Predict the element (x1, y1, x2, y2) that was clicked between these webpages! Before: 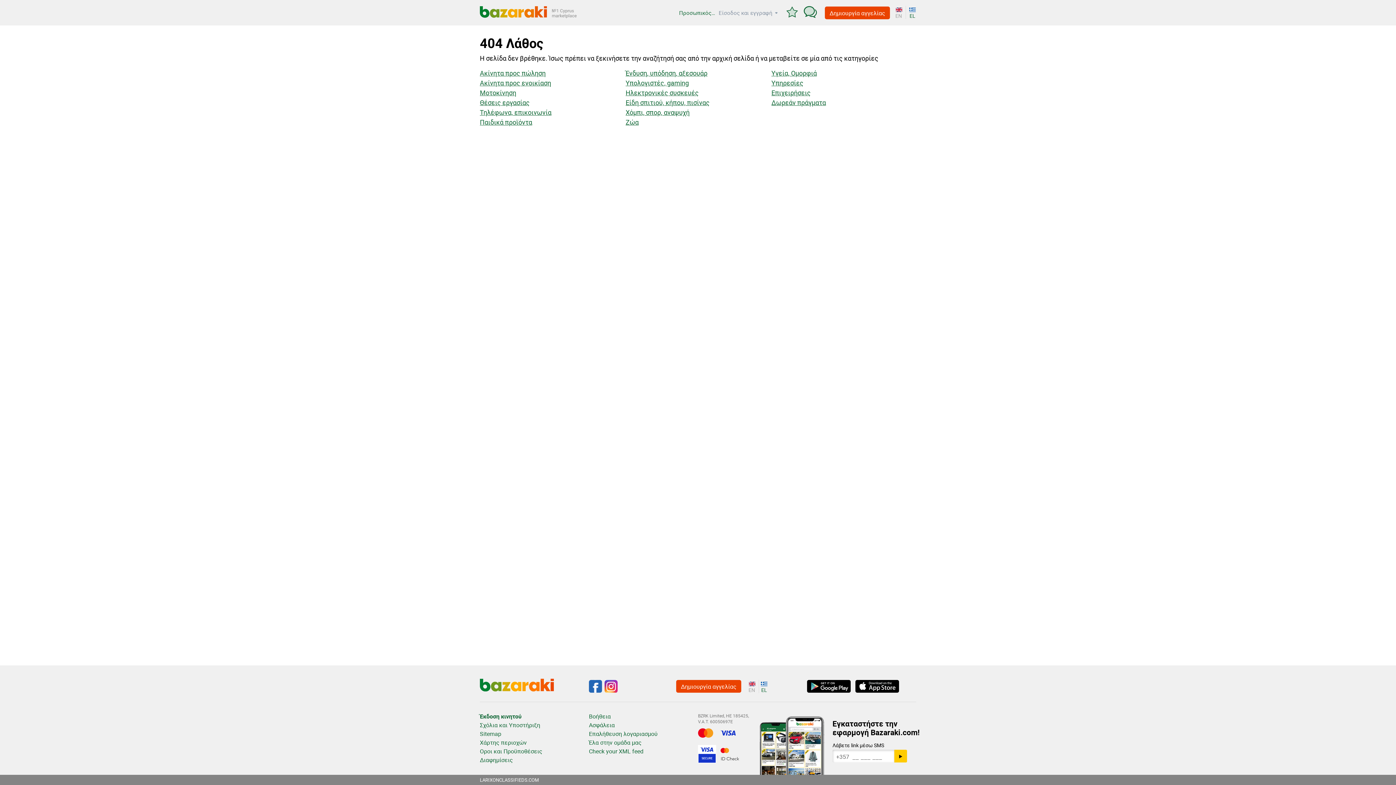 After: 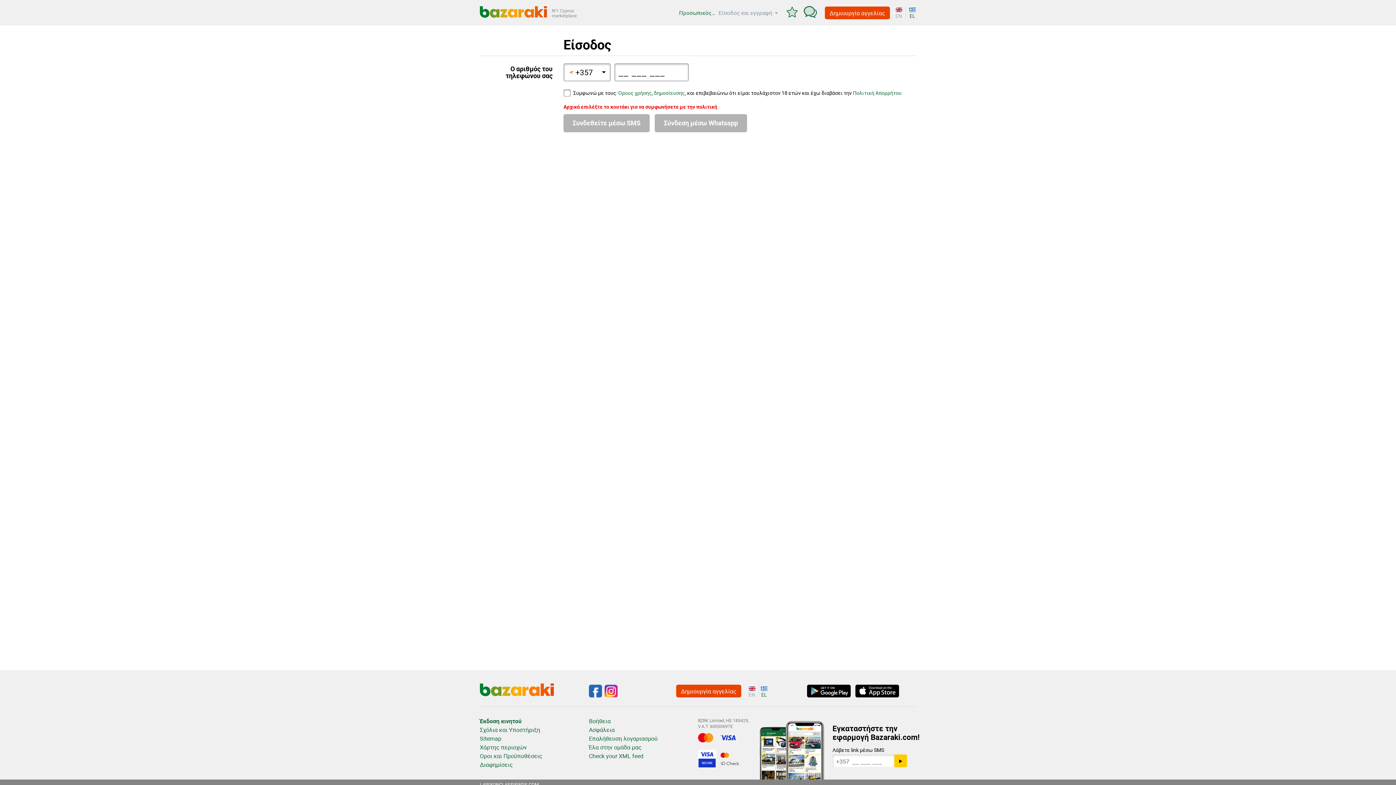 Action: label: Δημιουργία αγγελίας bbox: (676, 680, 741, 692)